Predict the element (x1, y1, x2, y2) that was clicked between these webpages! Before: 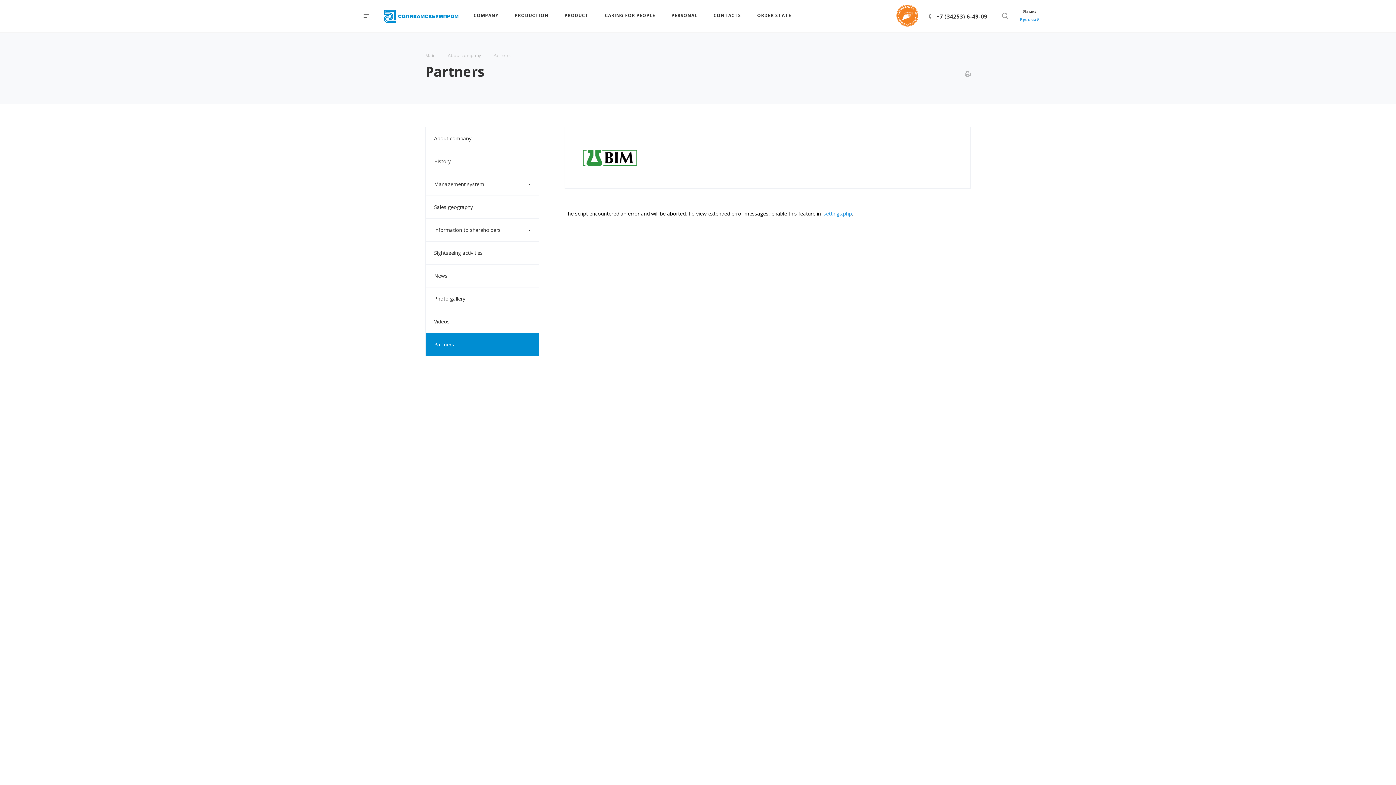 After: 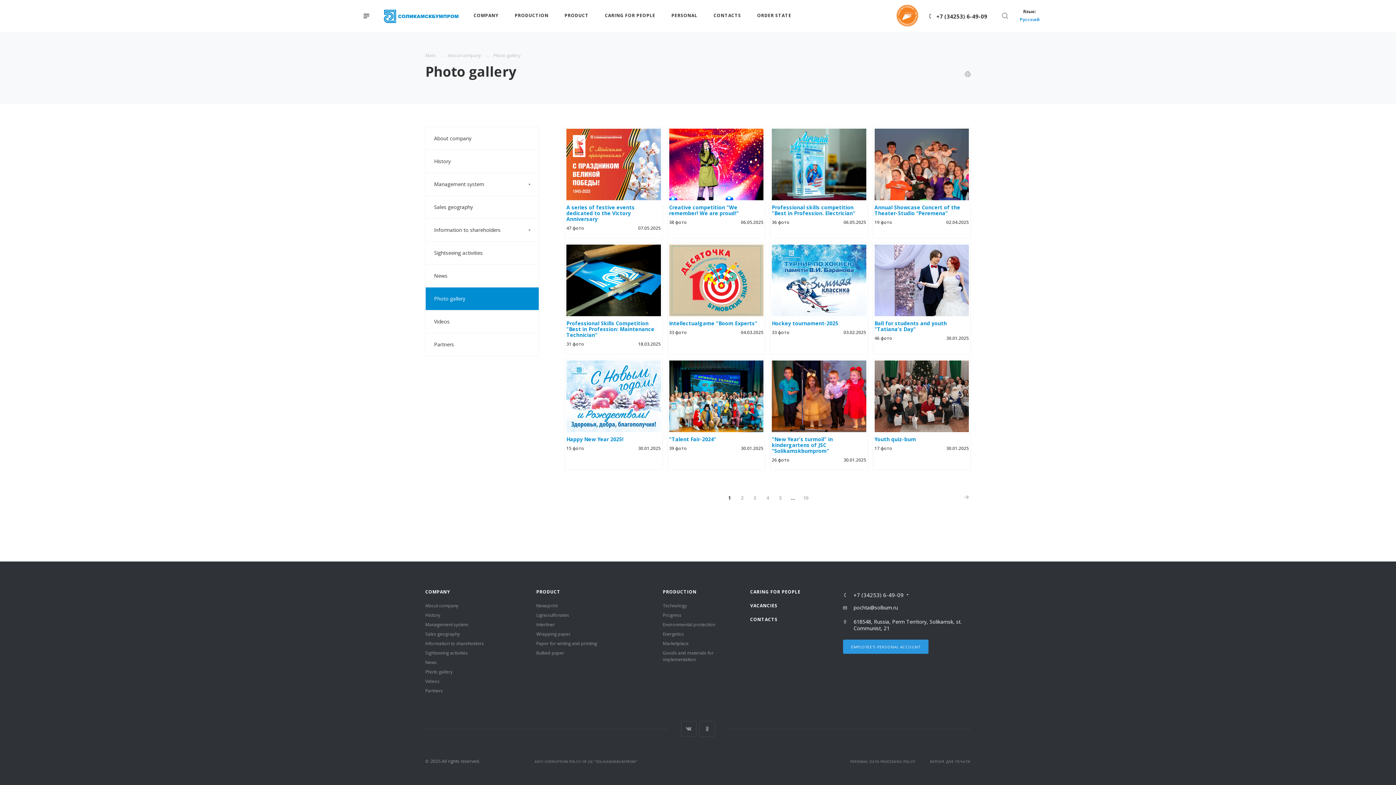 Action: label: Photo gallery bbox: (425, 287, 538, 310)